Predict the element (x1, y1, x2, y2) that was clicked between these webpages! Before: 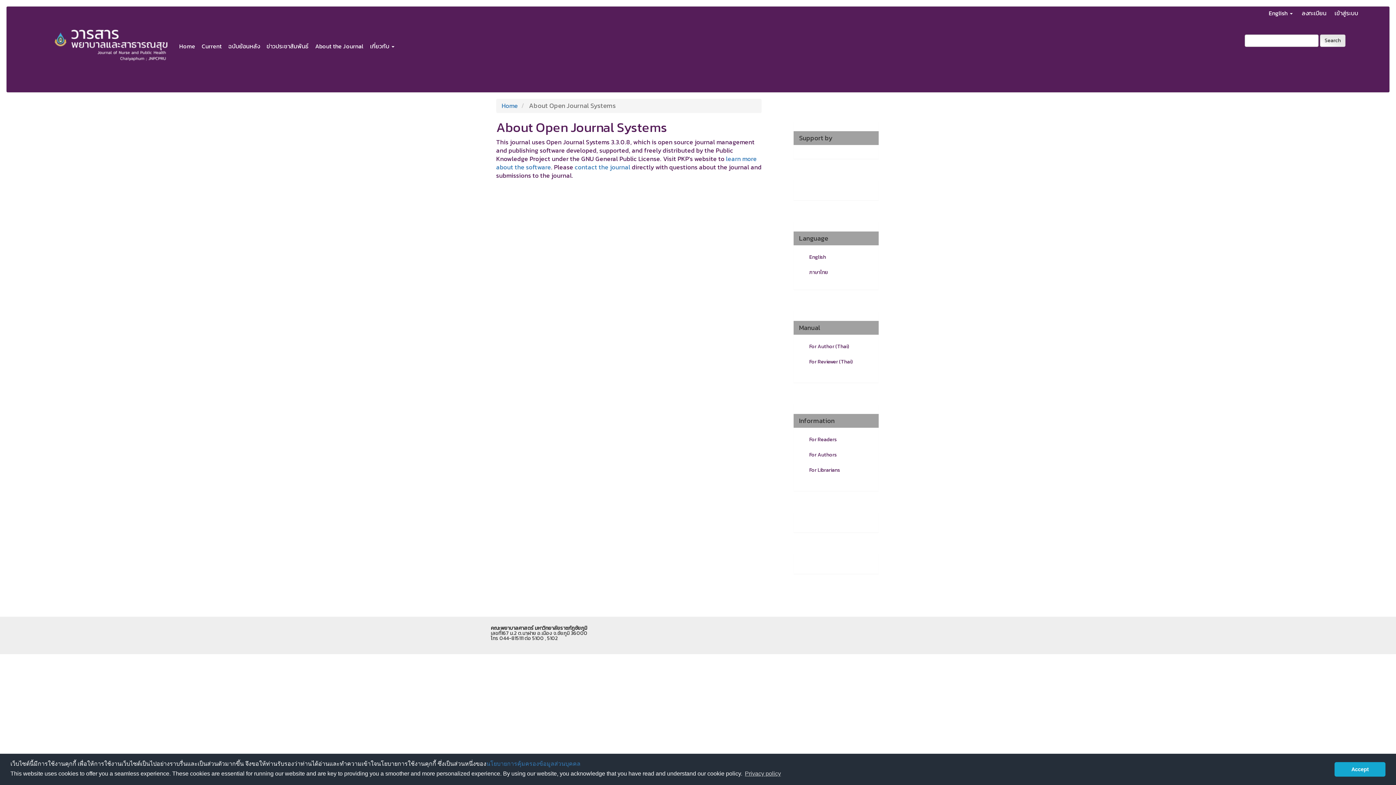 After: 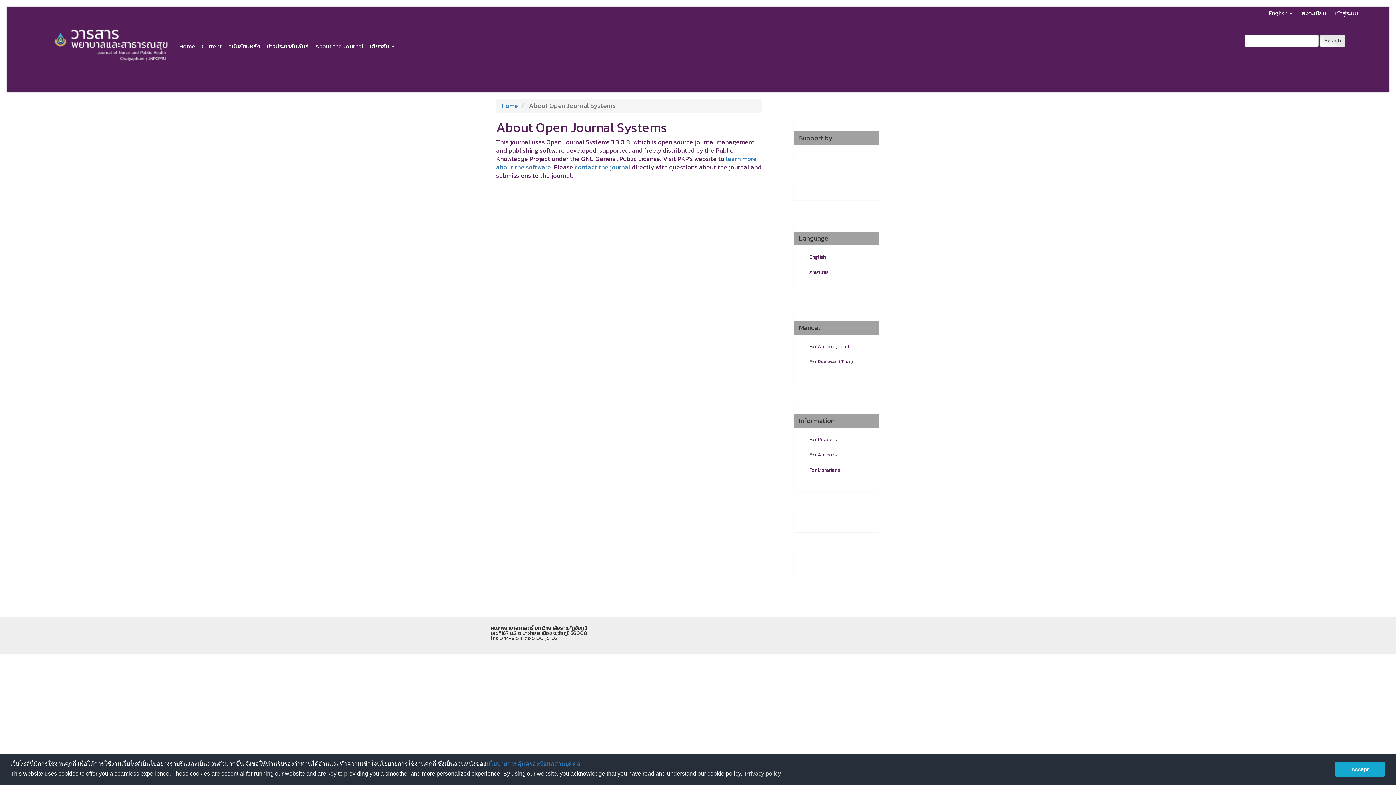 Action: label: English bbox: (809, 253, 826, 261)